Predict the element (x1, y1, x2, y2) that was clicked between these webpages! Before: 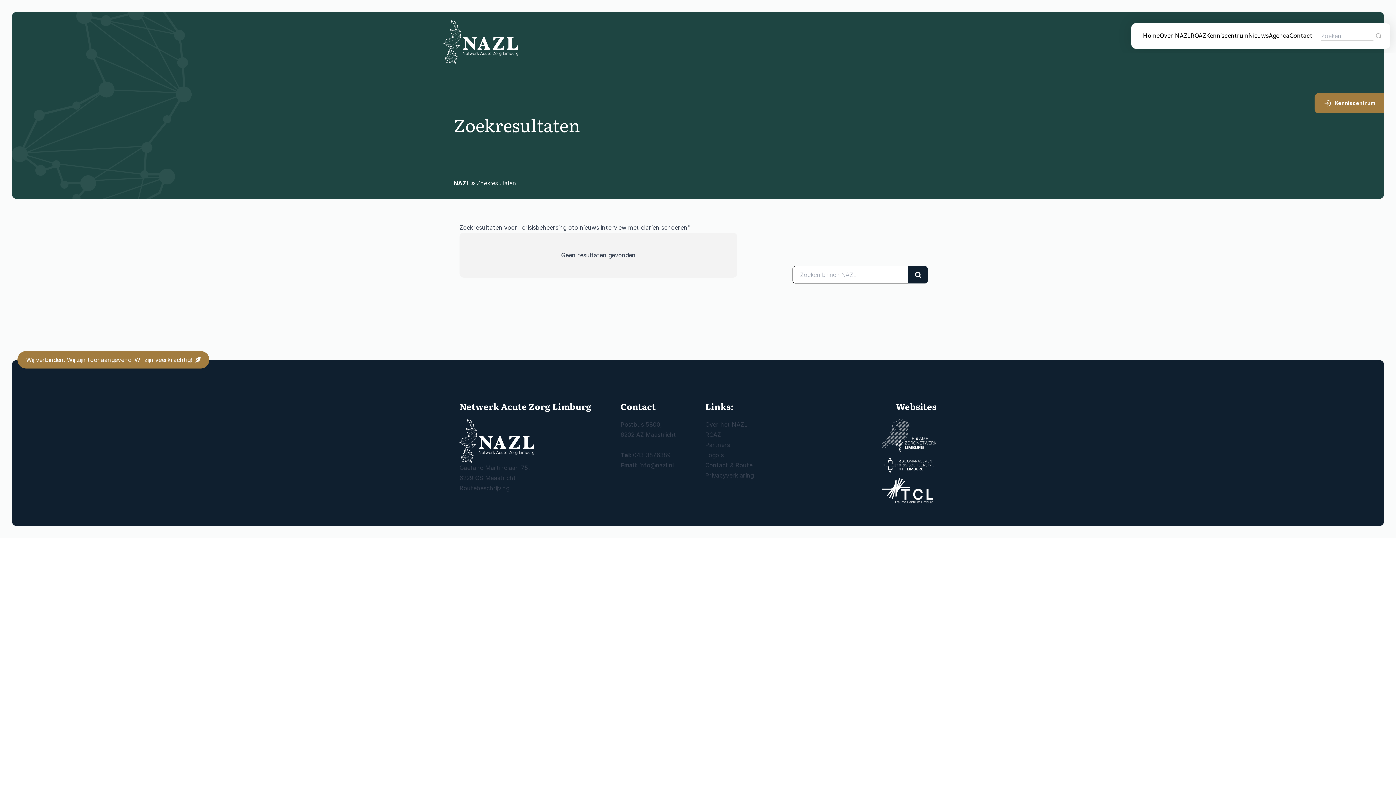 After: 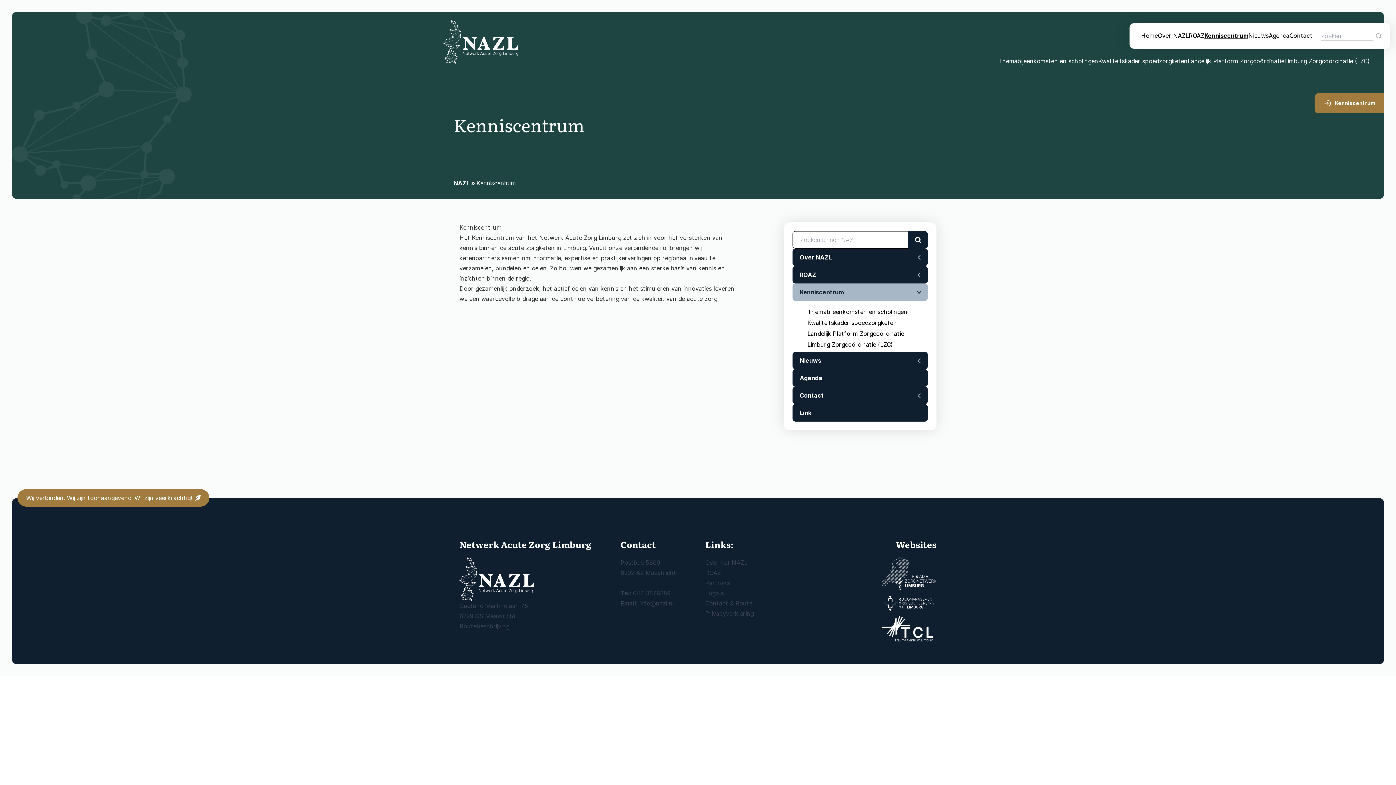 Action: label: Kenniscentrum bbox: (1206, 31, 1248, 40)